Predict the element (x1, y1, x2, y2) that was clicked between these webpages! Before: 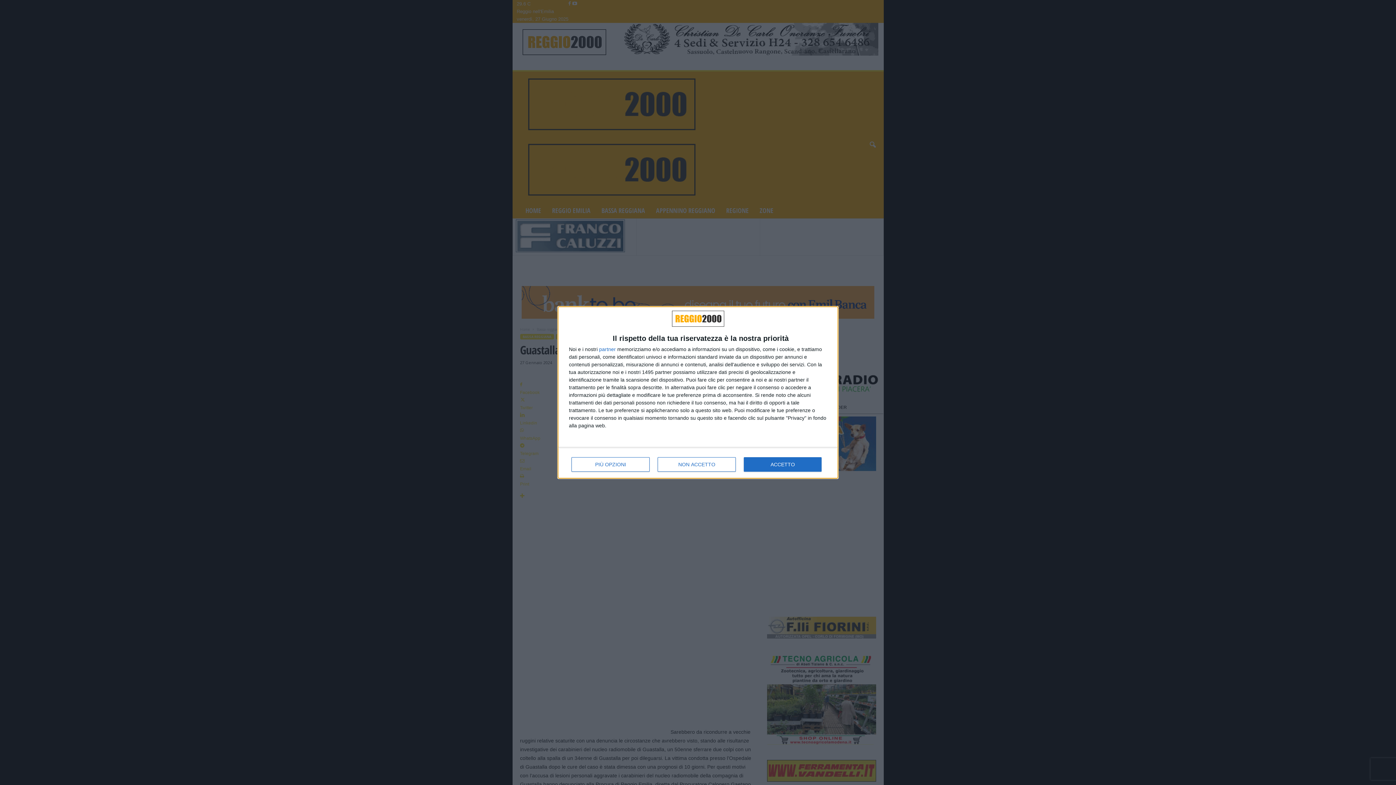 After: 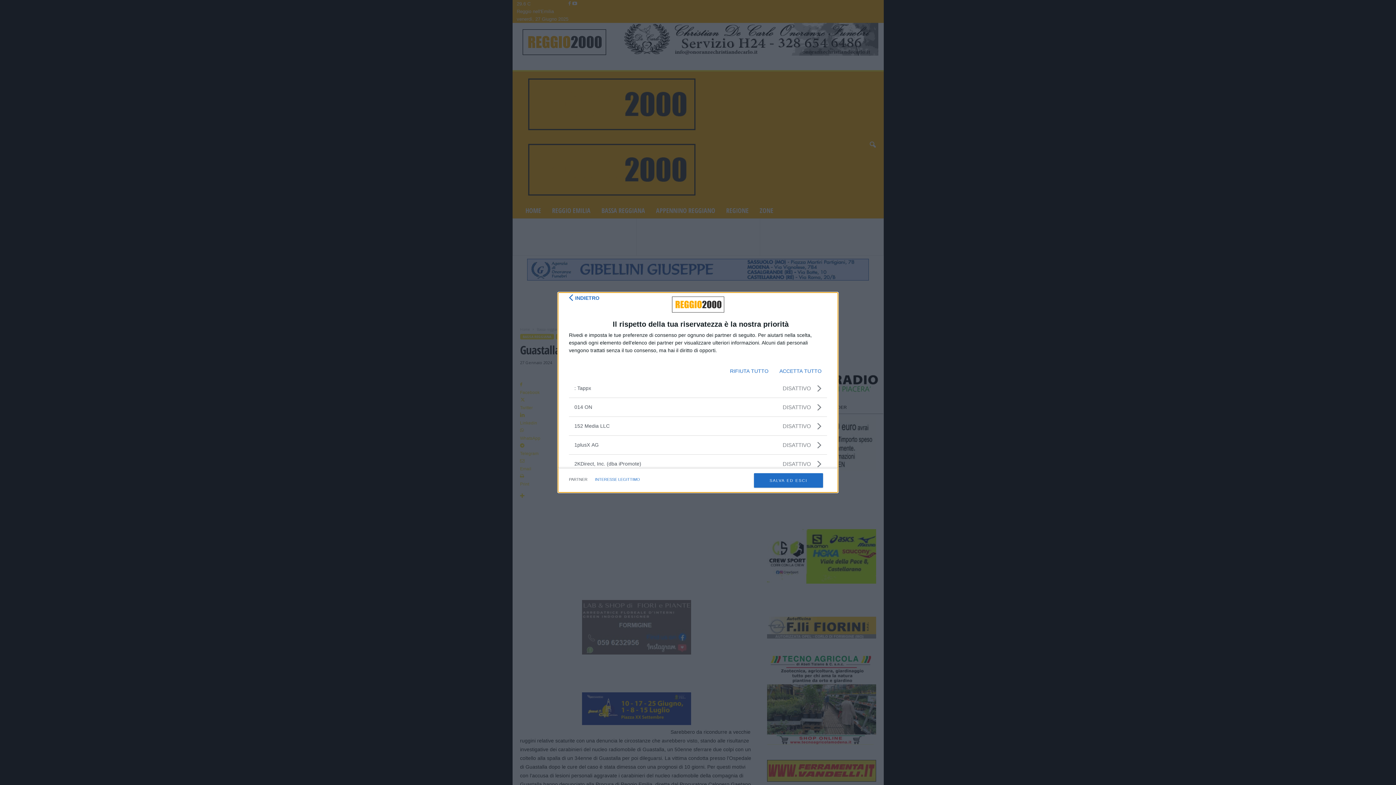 Action: bbox: (599, 346, 616, 352) label: partner